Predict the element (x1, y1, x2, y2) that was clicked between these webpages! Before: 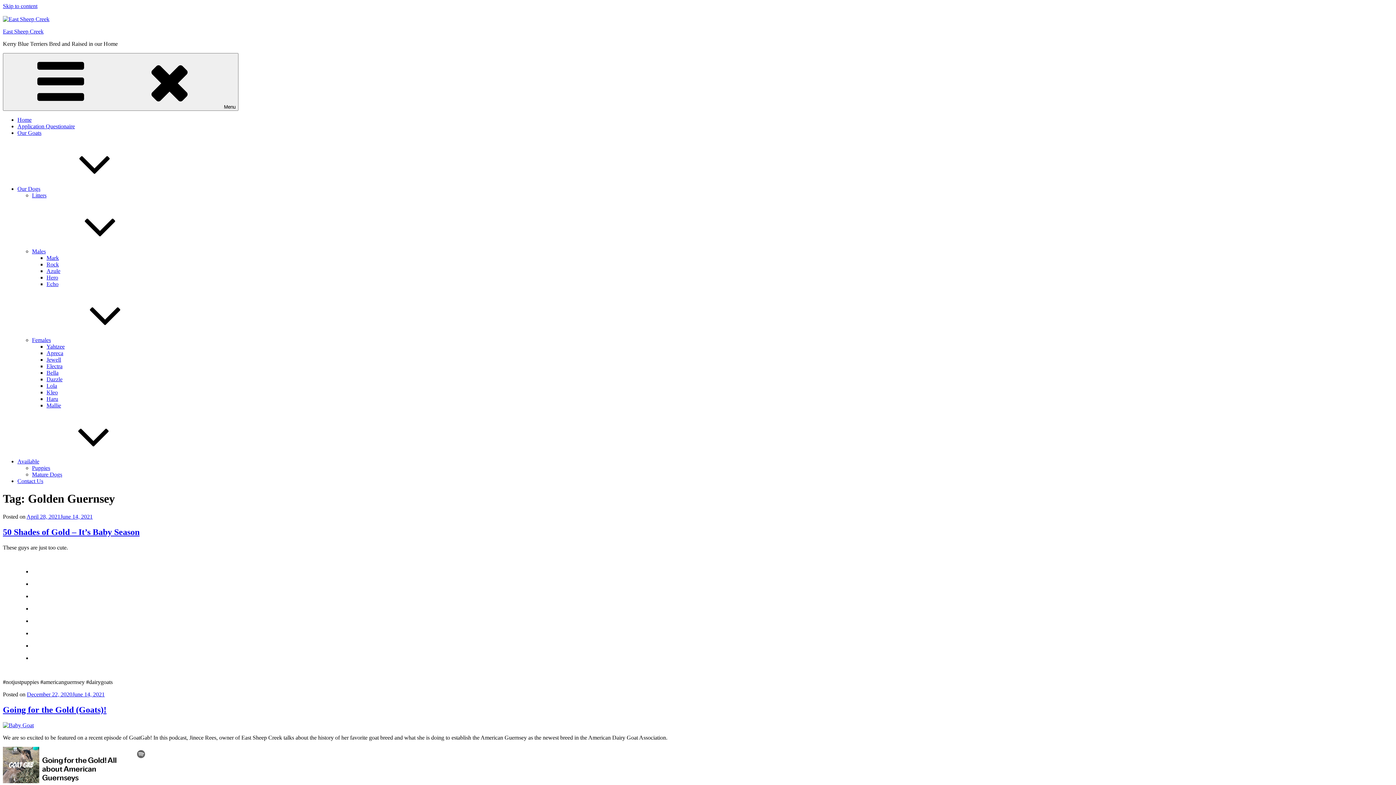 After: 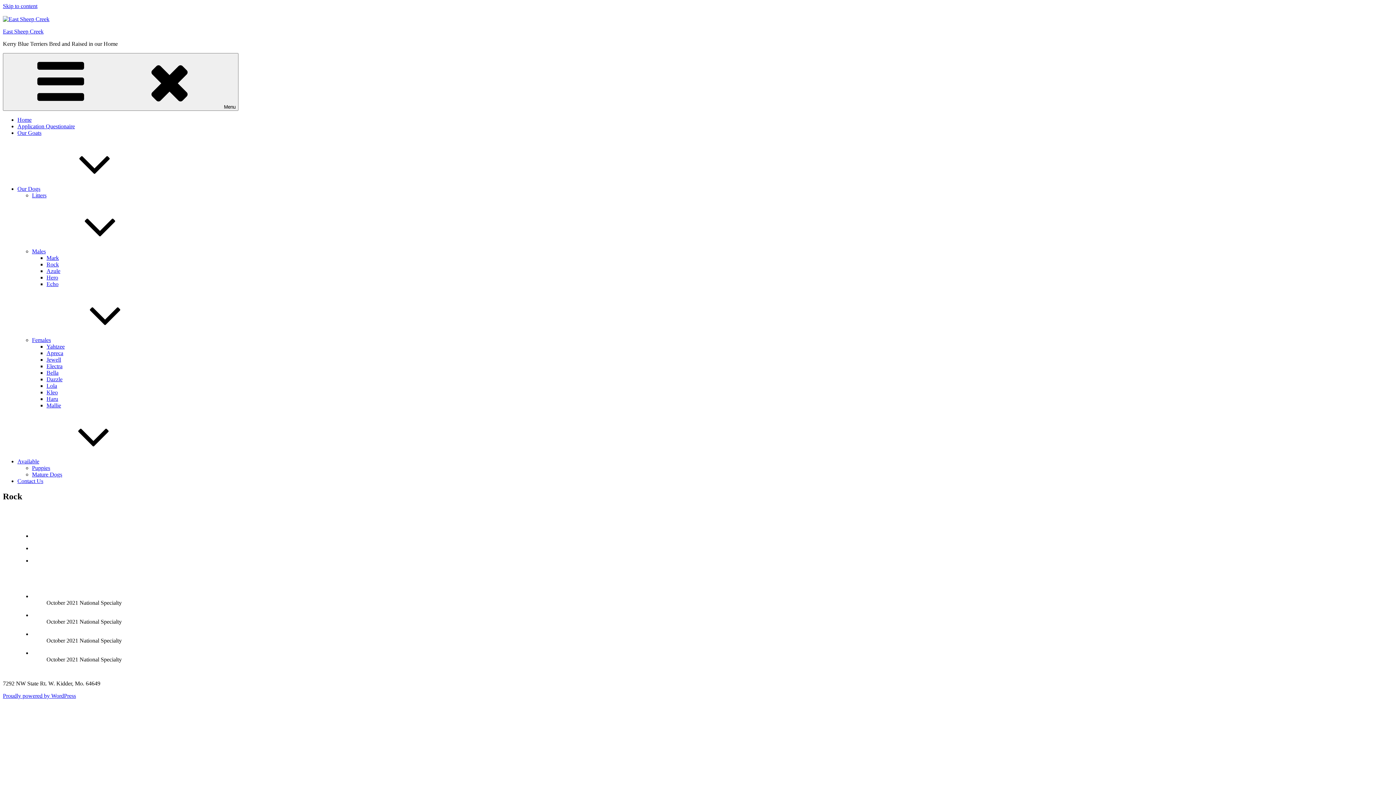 Action: label: Rock bbox: (46, 261, 58, 267)